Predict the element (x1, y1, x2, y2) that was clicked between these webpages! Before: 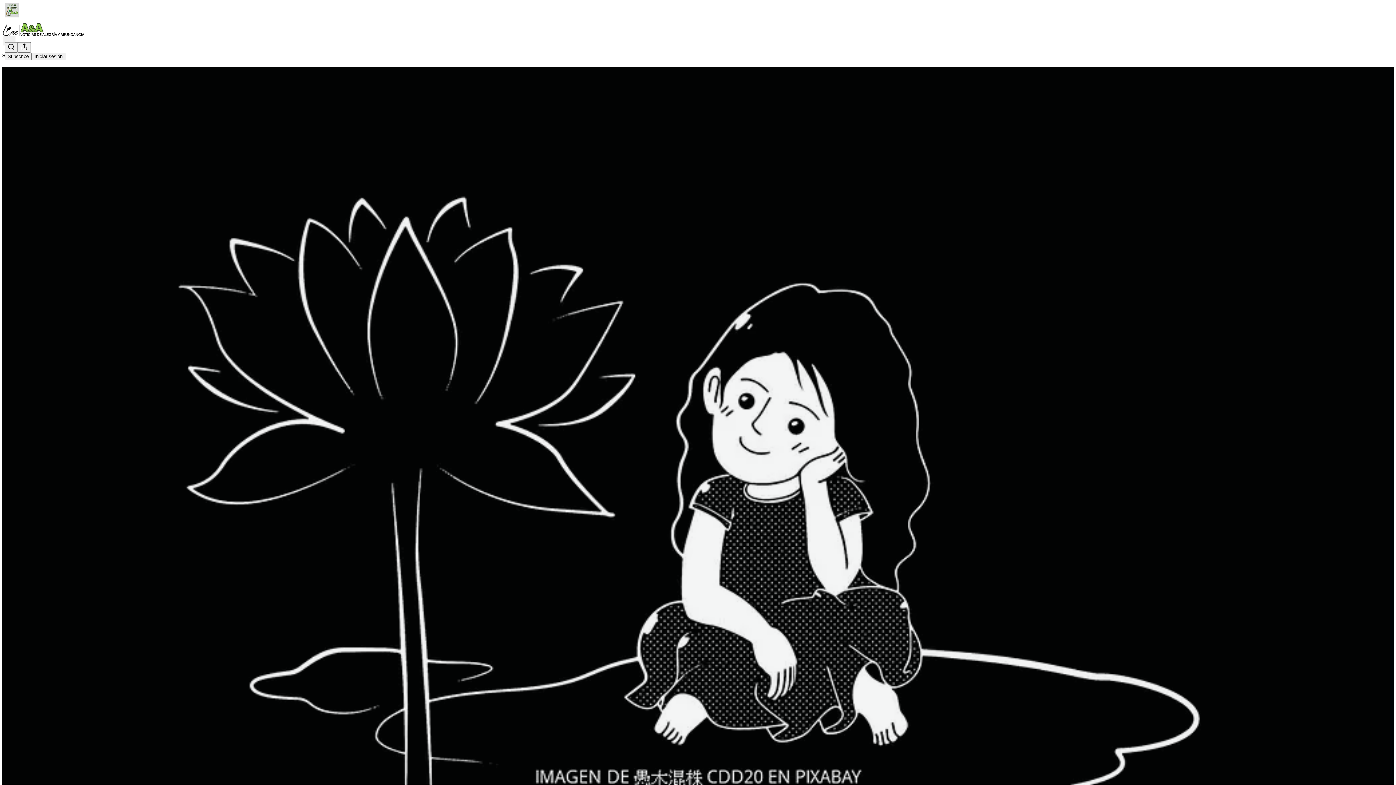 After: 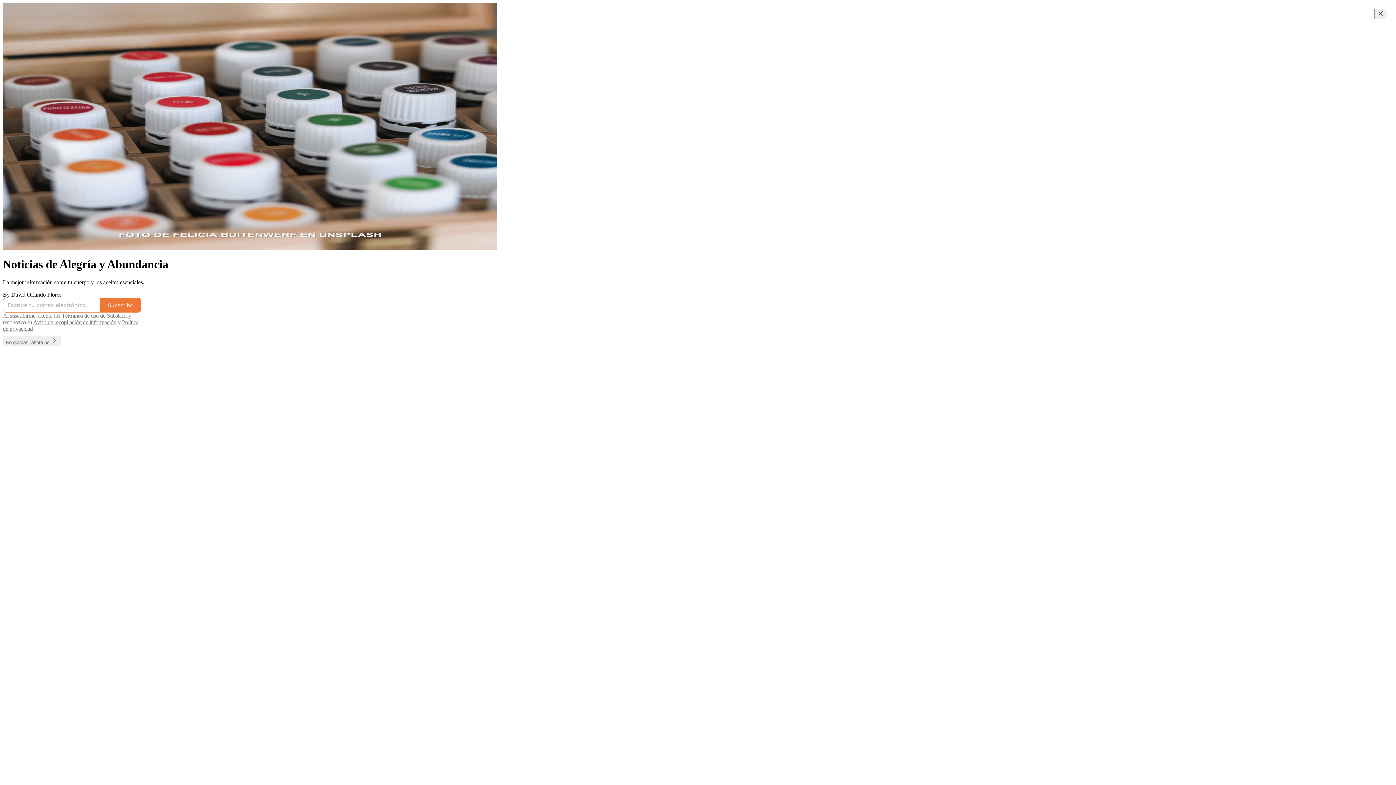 Action: bbox: (4, 2, 1399, 17)